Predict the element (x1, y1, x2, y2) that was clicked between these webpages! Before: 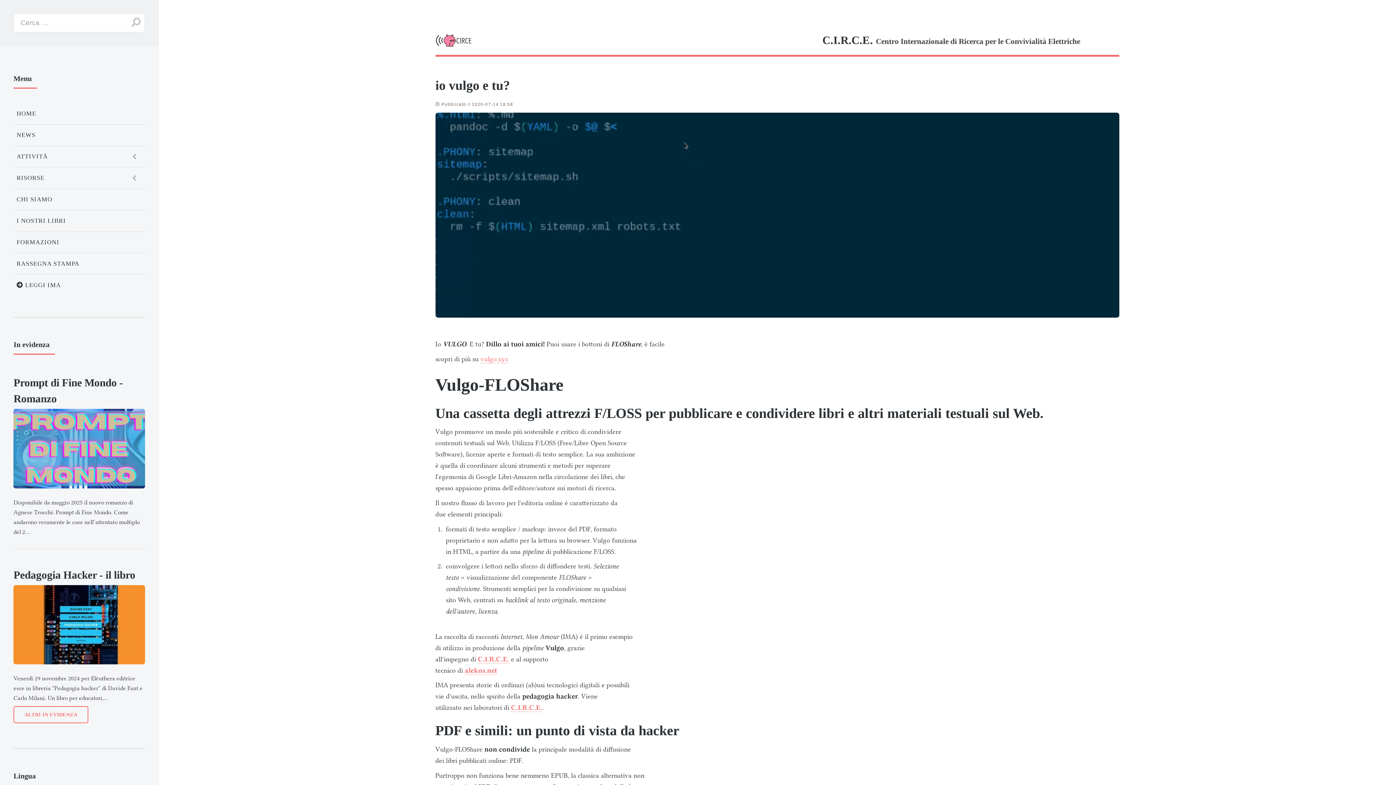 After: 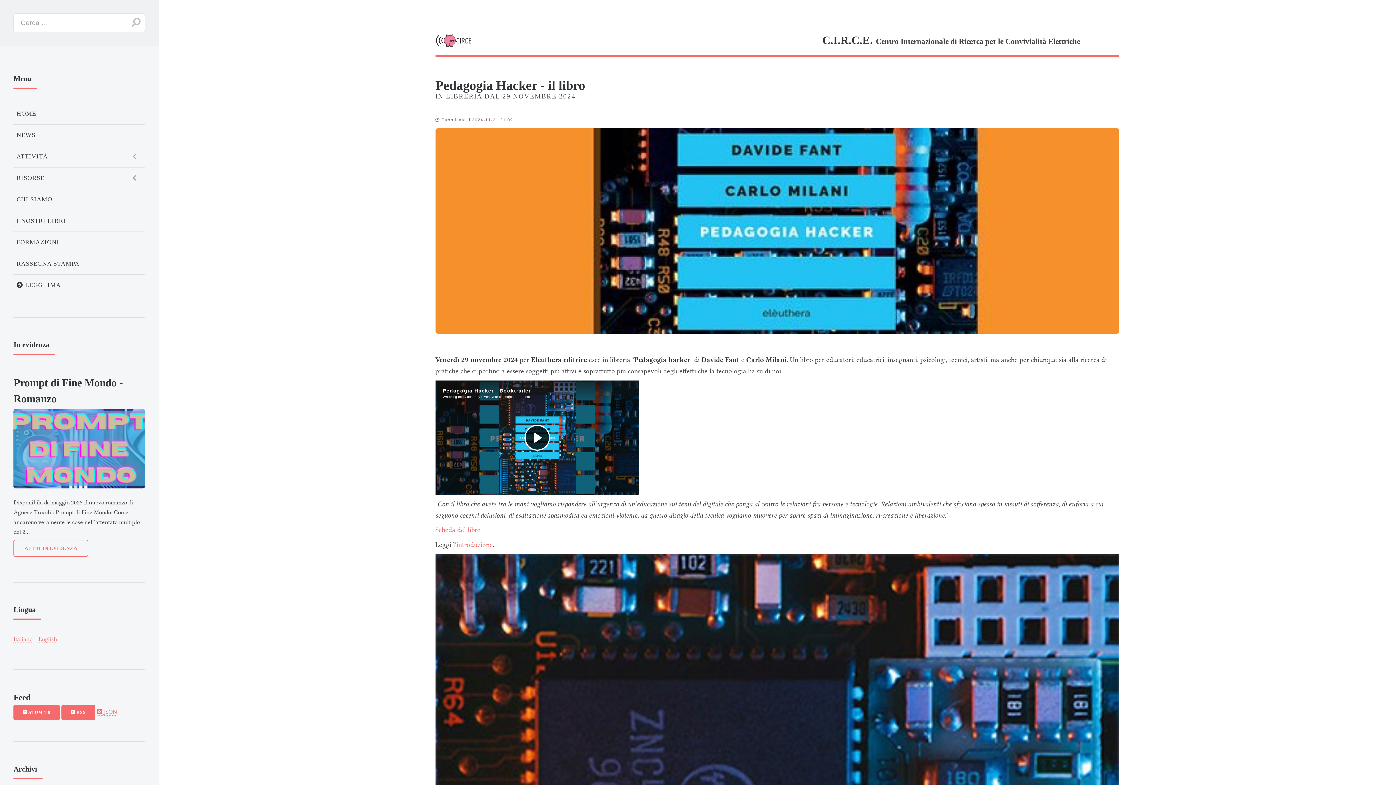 Action: bbox: (13, 585, 145, 664)